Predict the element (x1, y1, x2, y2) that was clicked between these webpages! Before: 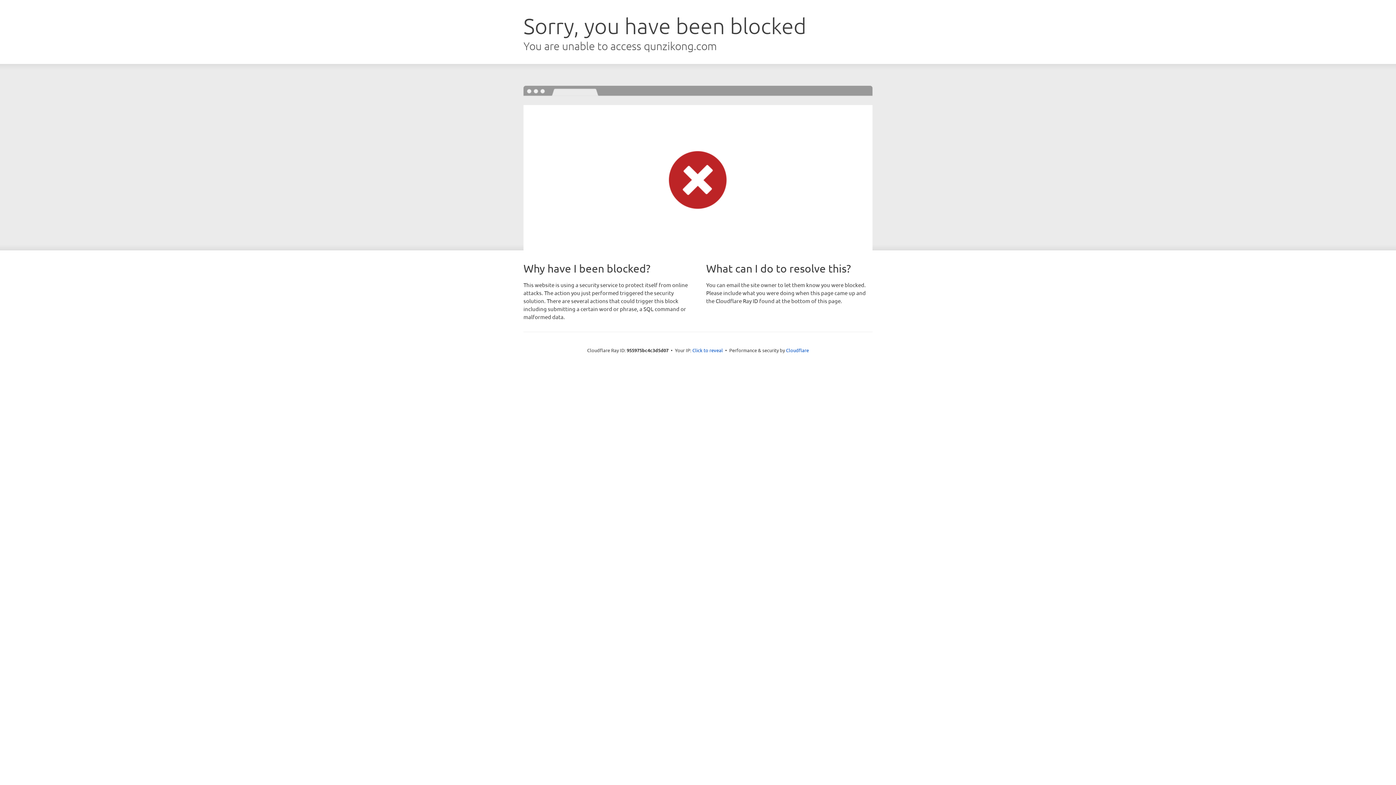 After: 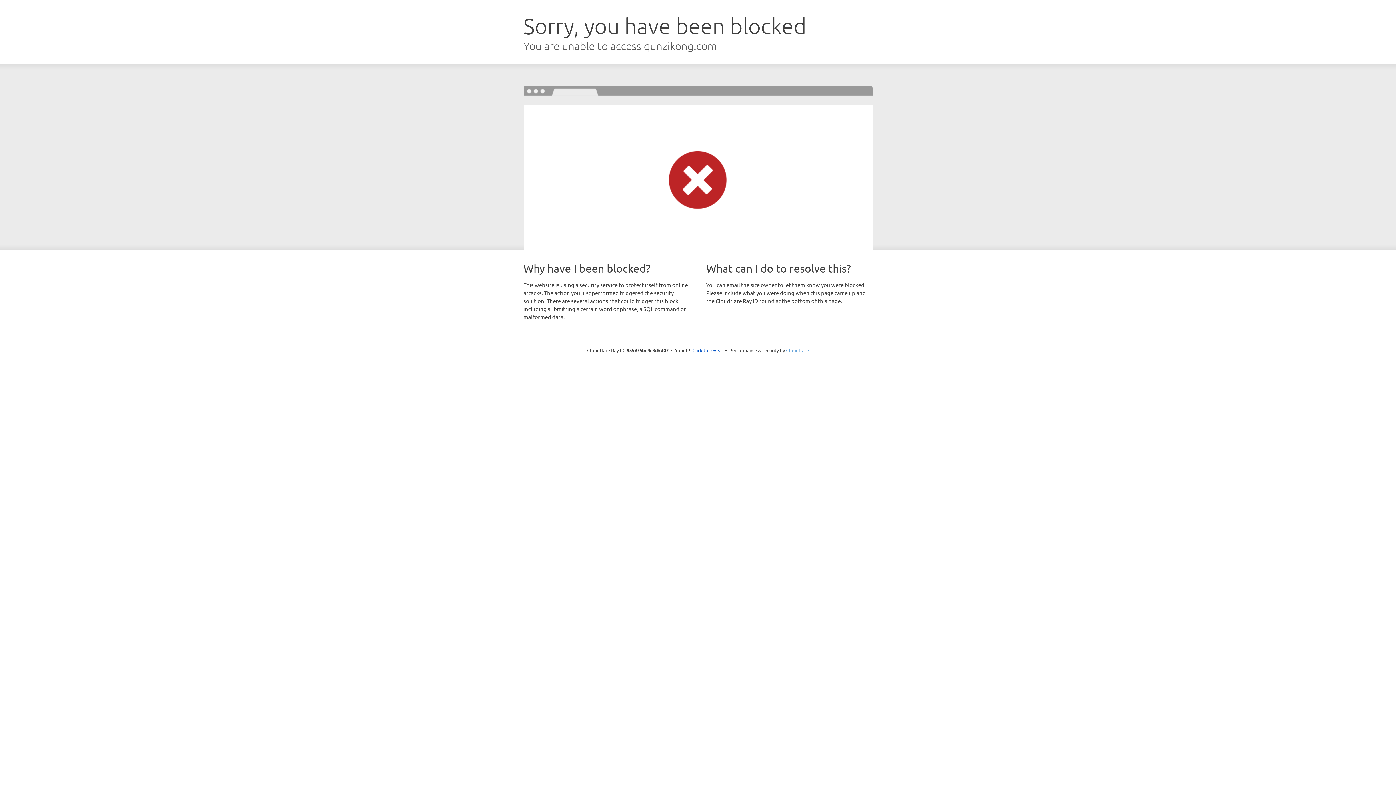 Action: label: Cloudflare bbox: (786, 347, 809, 353)